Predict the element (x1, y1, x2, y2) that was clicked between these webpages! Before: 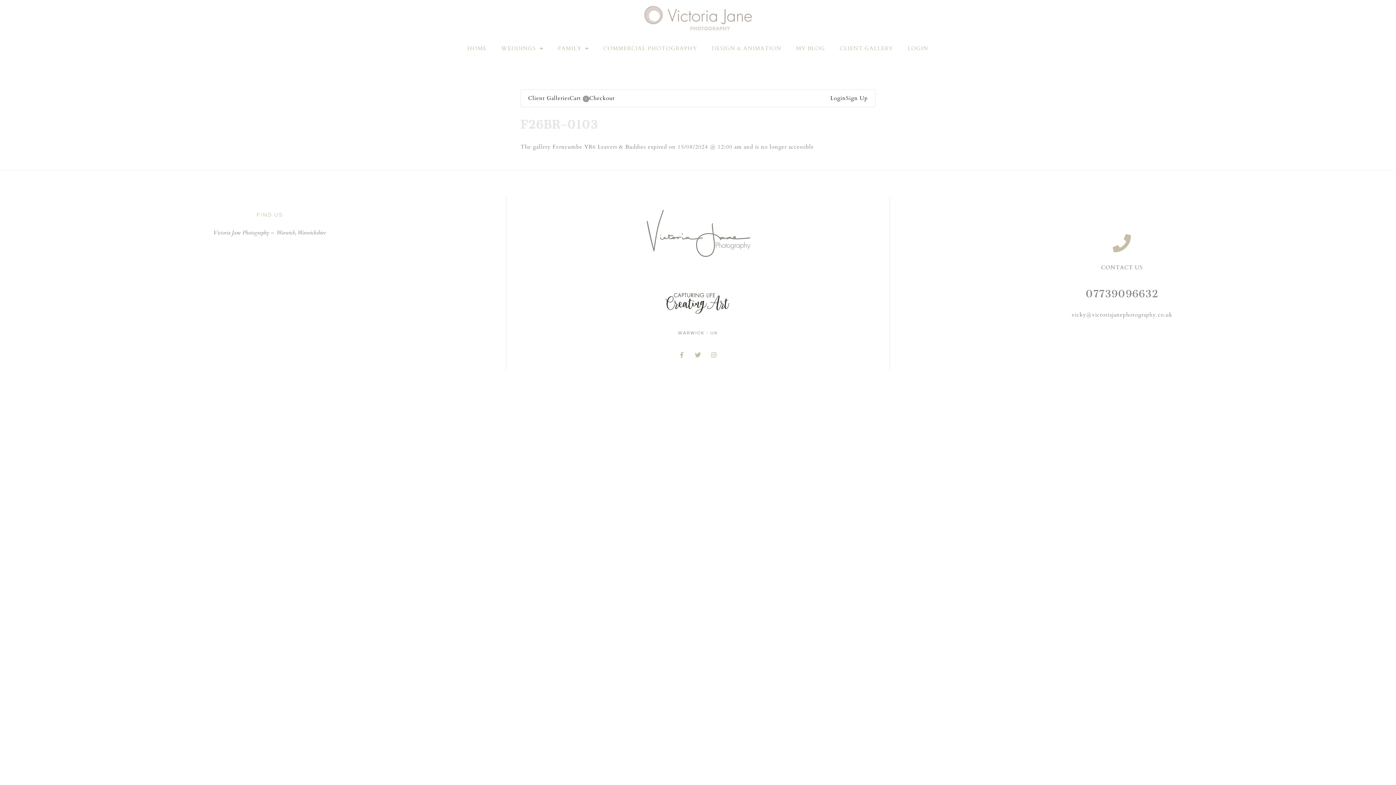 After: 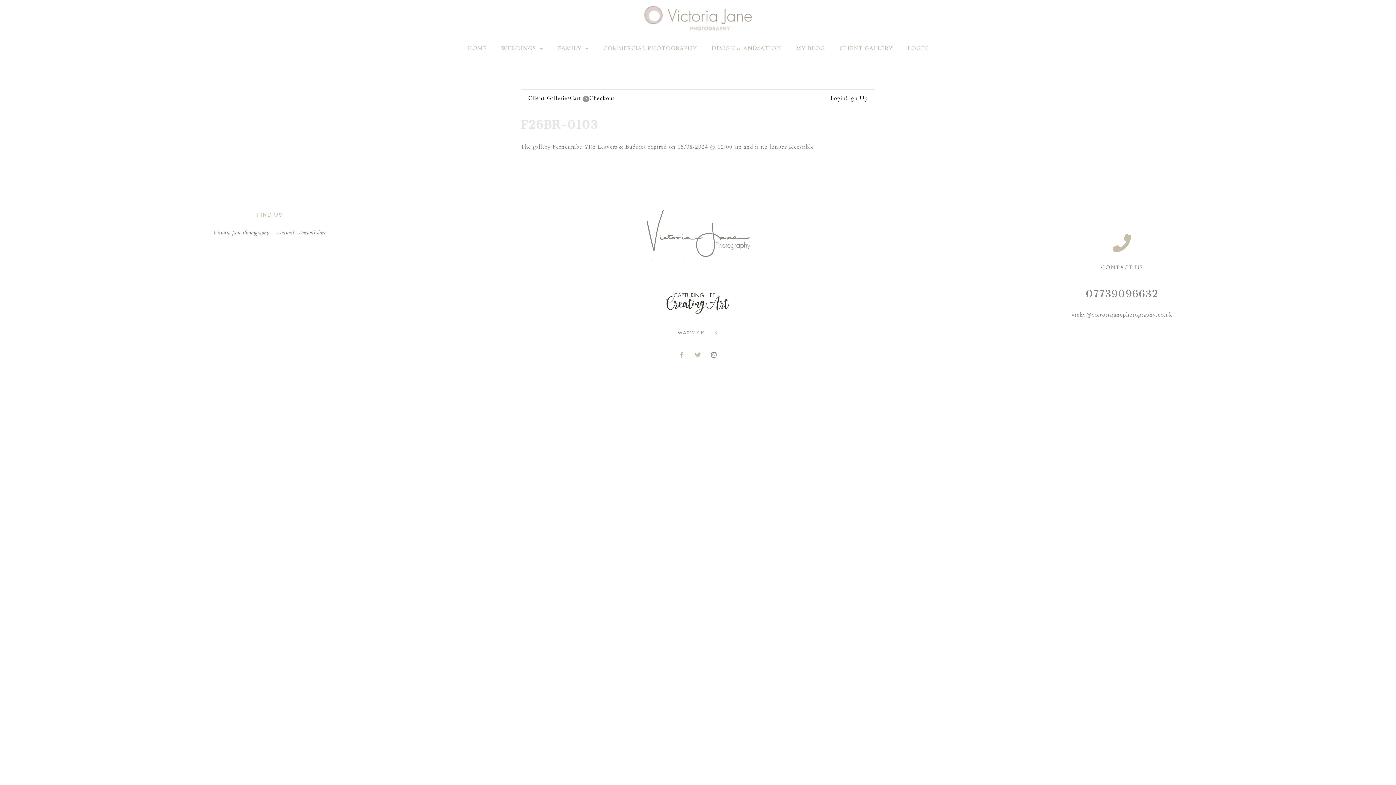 Action: label: Instagram bbox: (708, 349, 720, 361)